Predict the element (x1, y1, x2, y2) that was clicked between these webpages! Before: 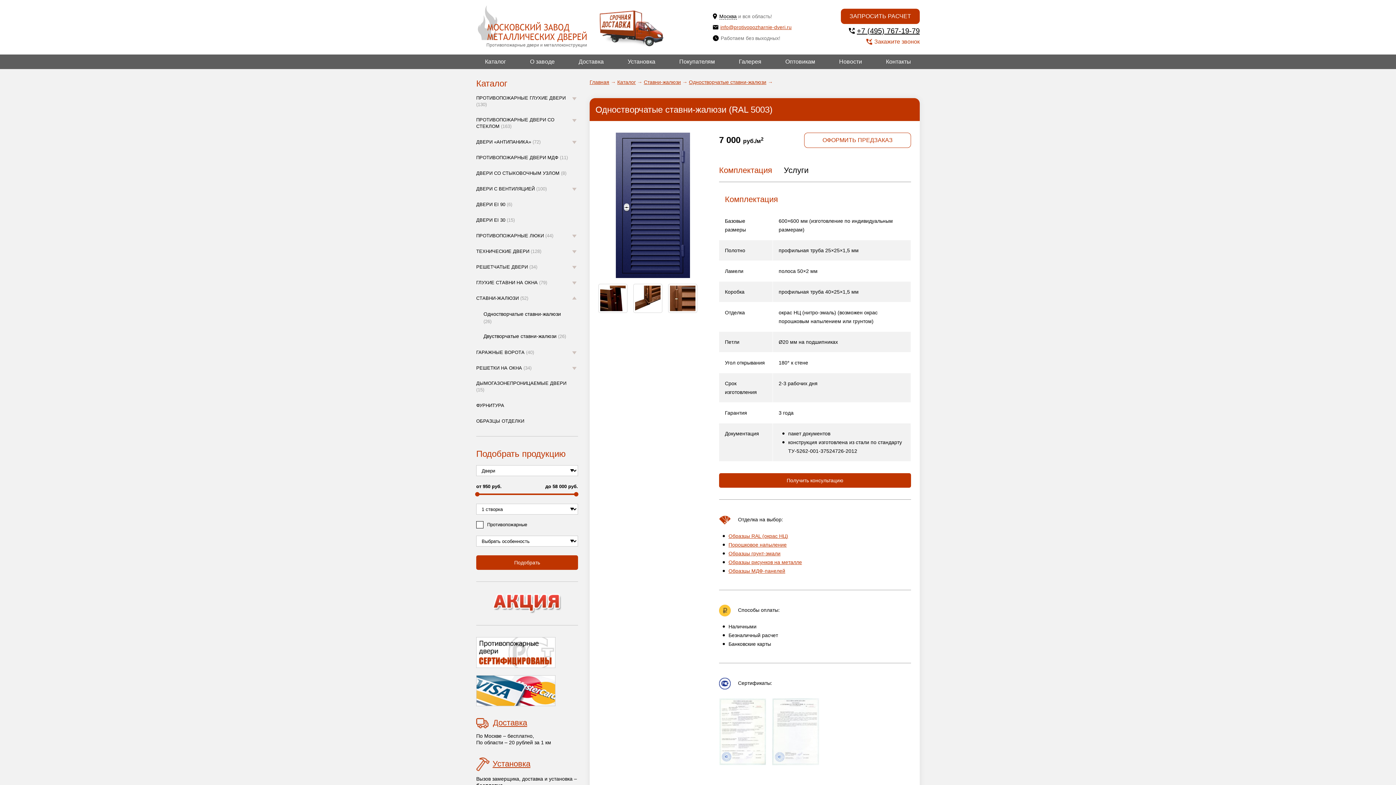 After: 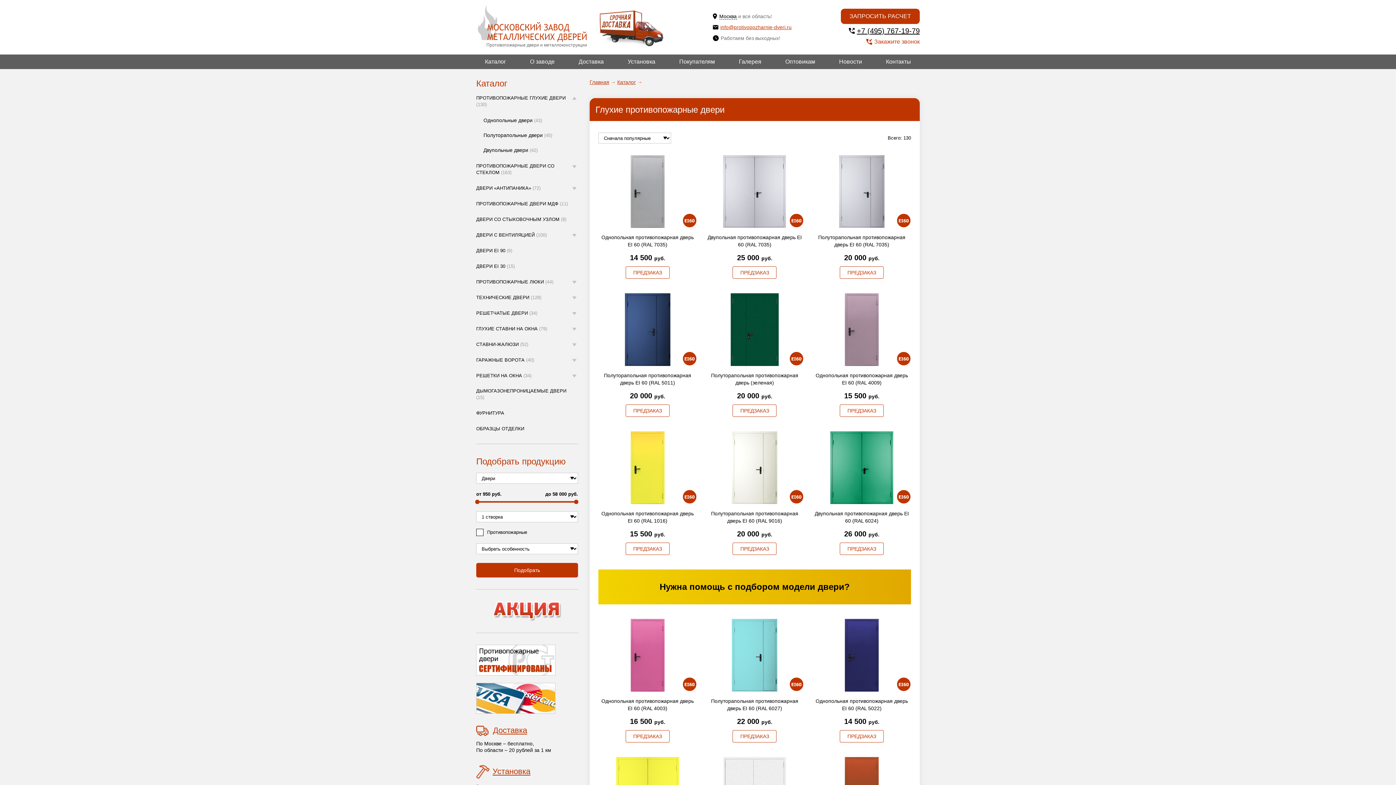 Action: bbox: (476, 94, 578, 108) label: ПРОТИВОПОЖАРНЫЕ ГЛУХИЕ ДВЕРИ (130)